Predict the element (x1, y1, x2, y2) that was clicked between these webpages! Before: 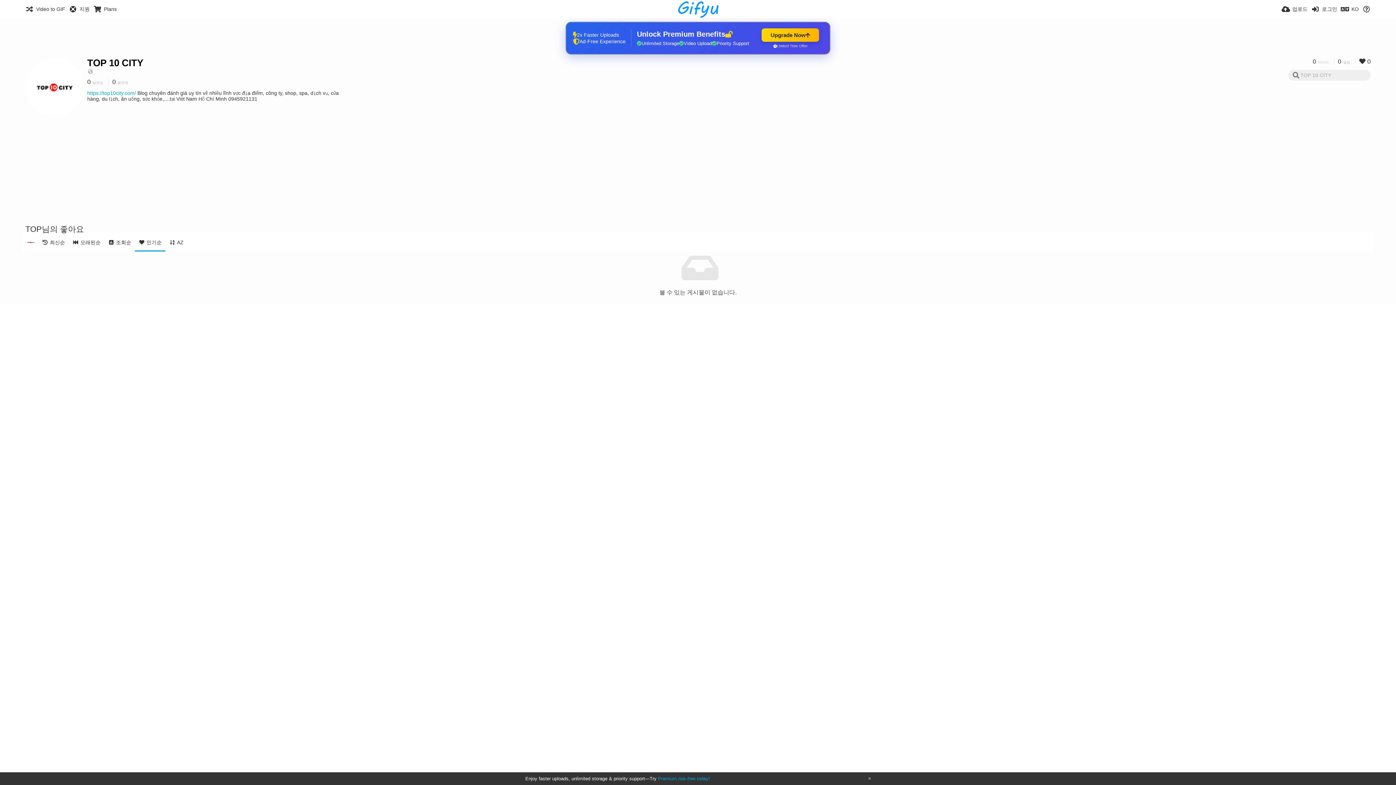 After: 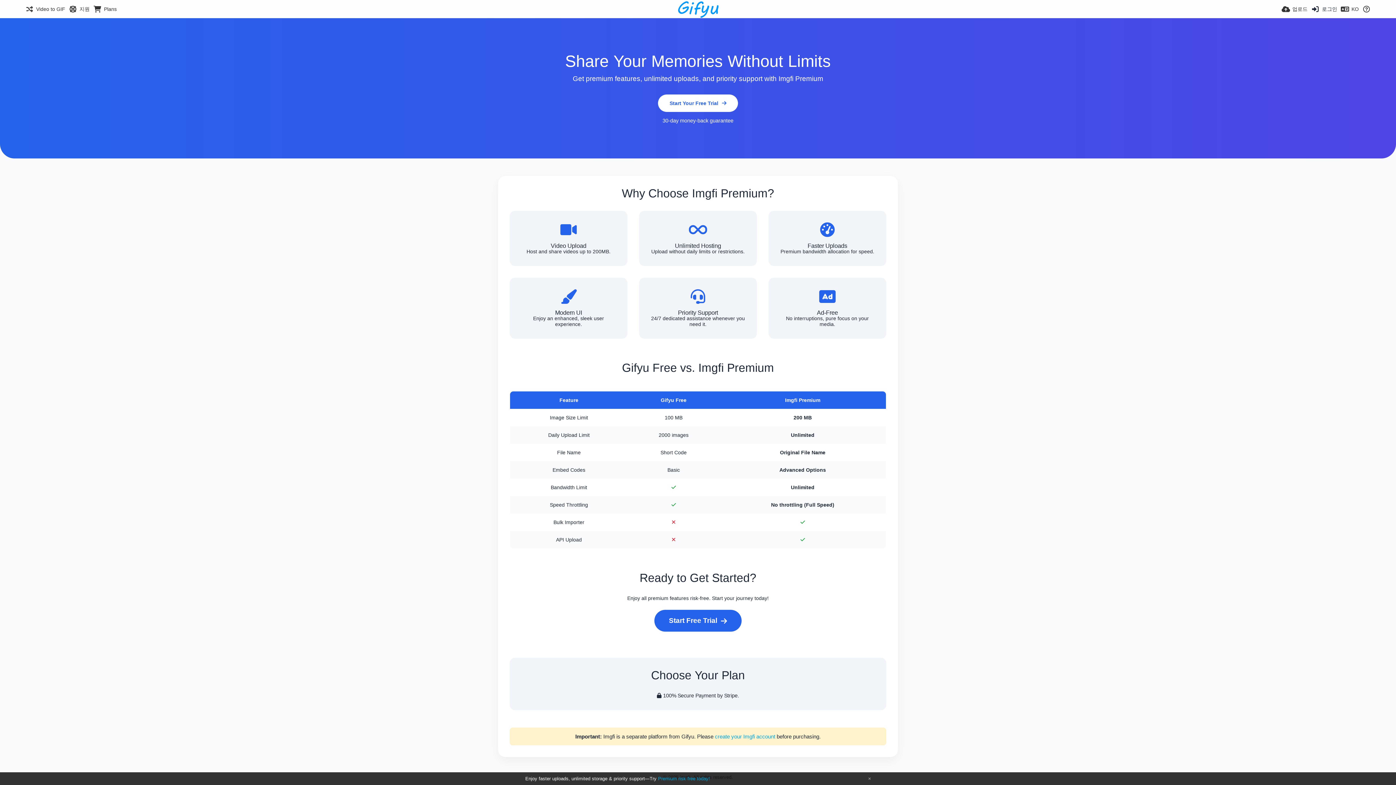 Action: label: Premium risk-free today! bbox: (658, 776, 710, 781)